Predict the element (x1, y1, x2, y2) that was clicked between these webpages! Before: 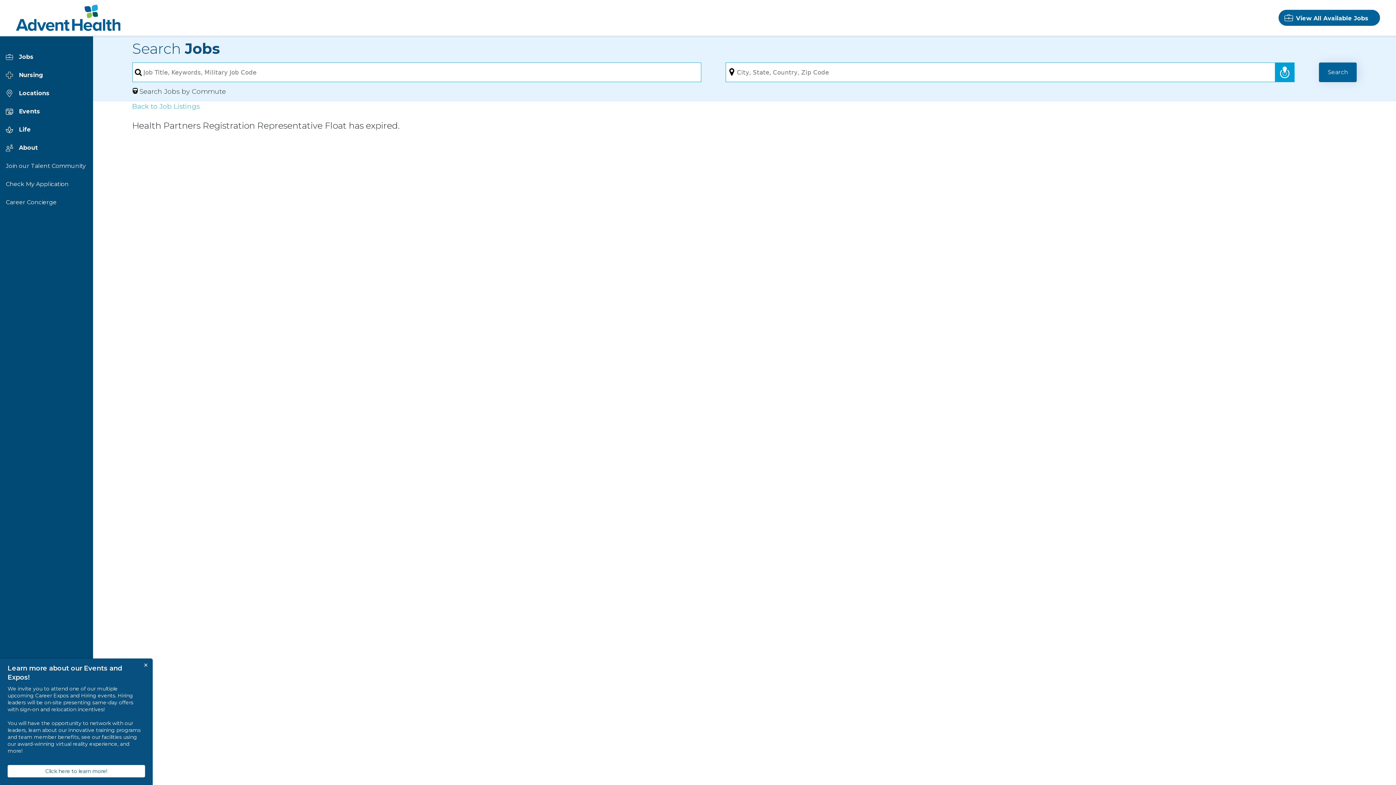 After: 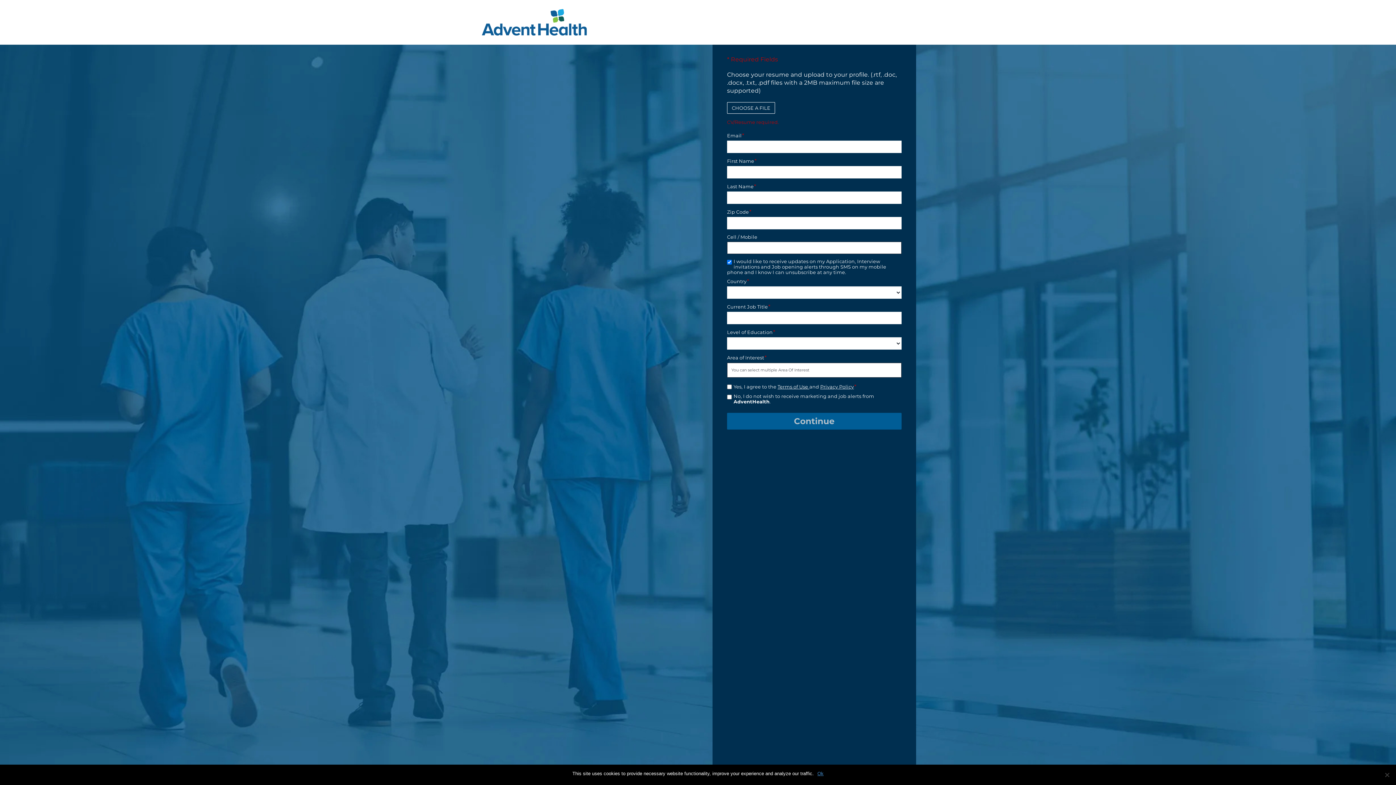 Action: label: Join our Talent Community bbox: (5, 157, 85, 175)